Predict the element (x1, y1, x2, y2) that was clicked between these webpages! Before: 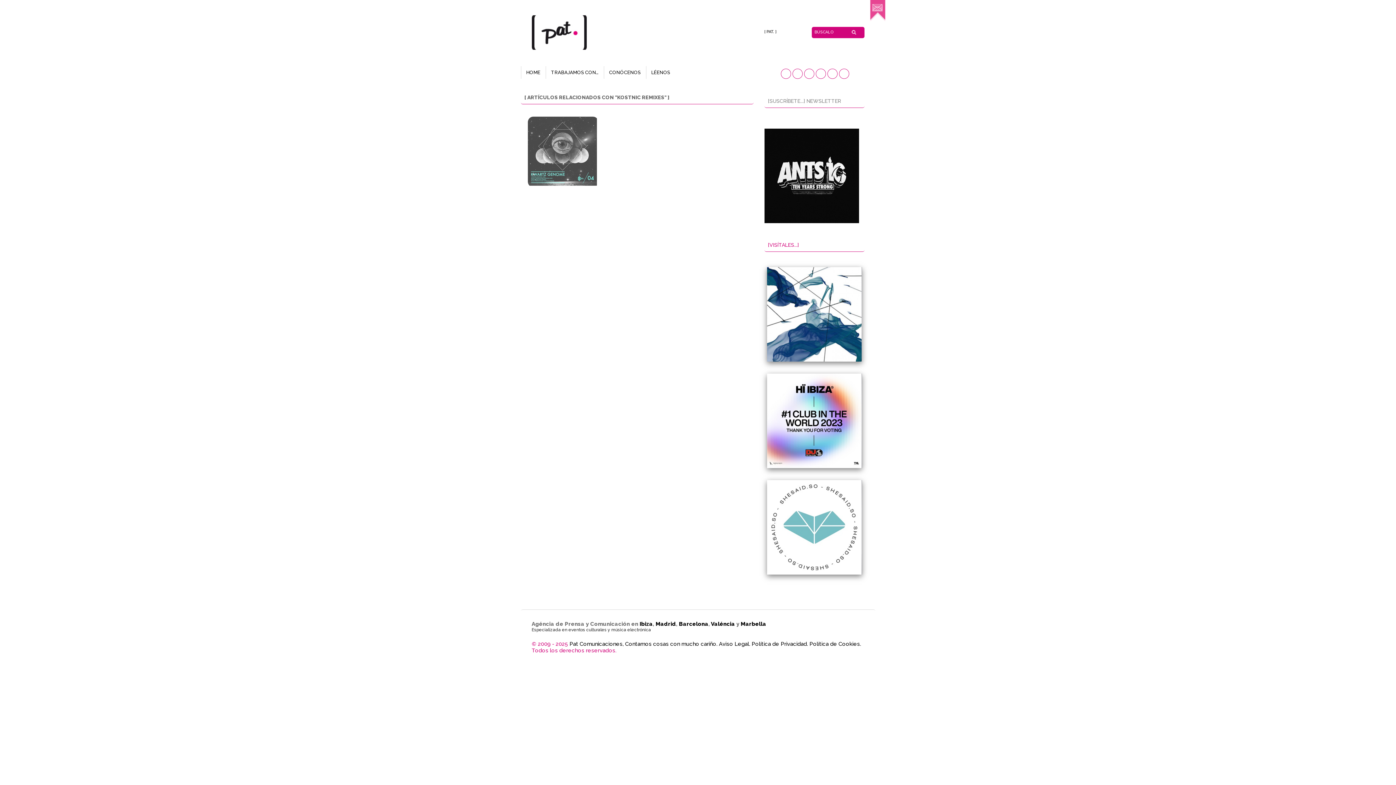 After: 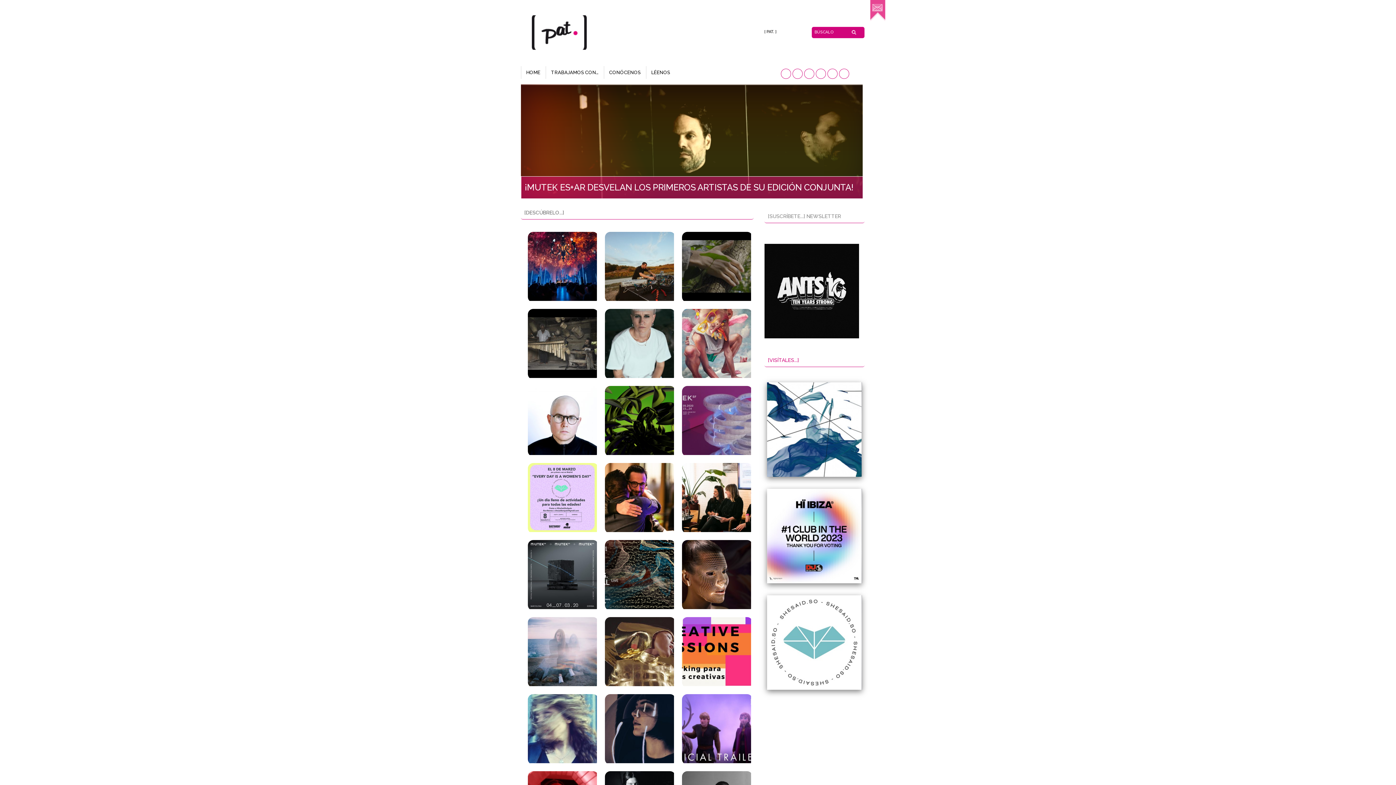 Action: label: HOME bbox: (521, 66, 545, 78)